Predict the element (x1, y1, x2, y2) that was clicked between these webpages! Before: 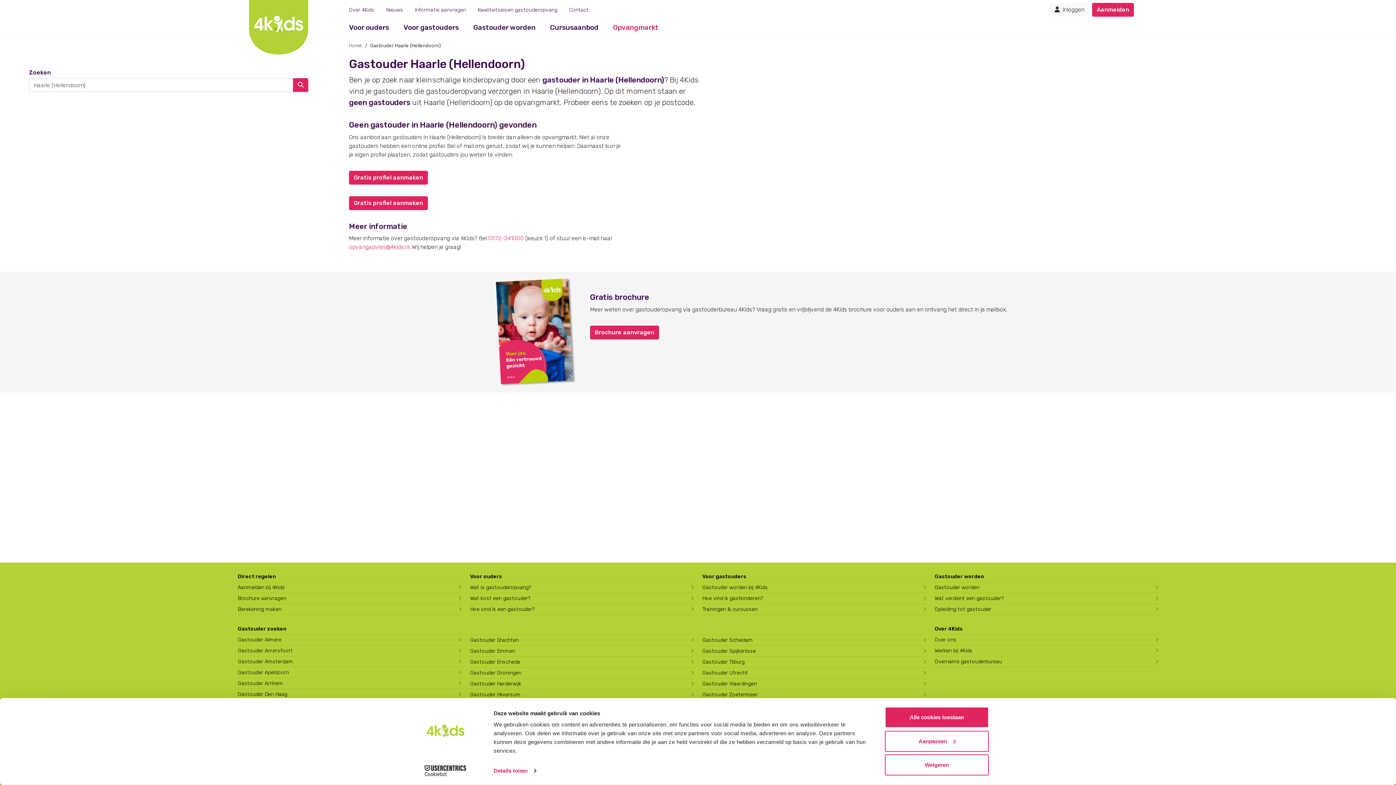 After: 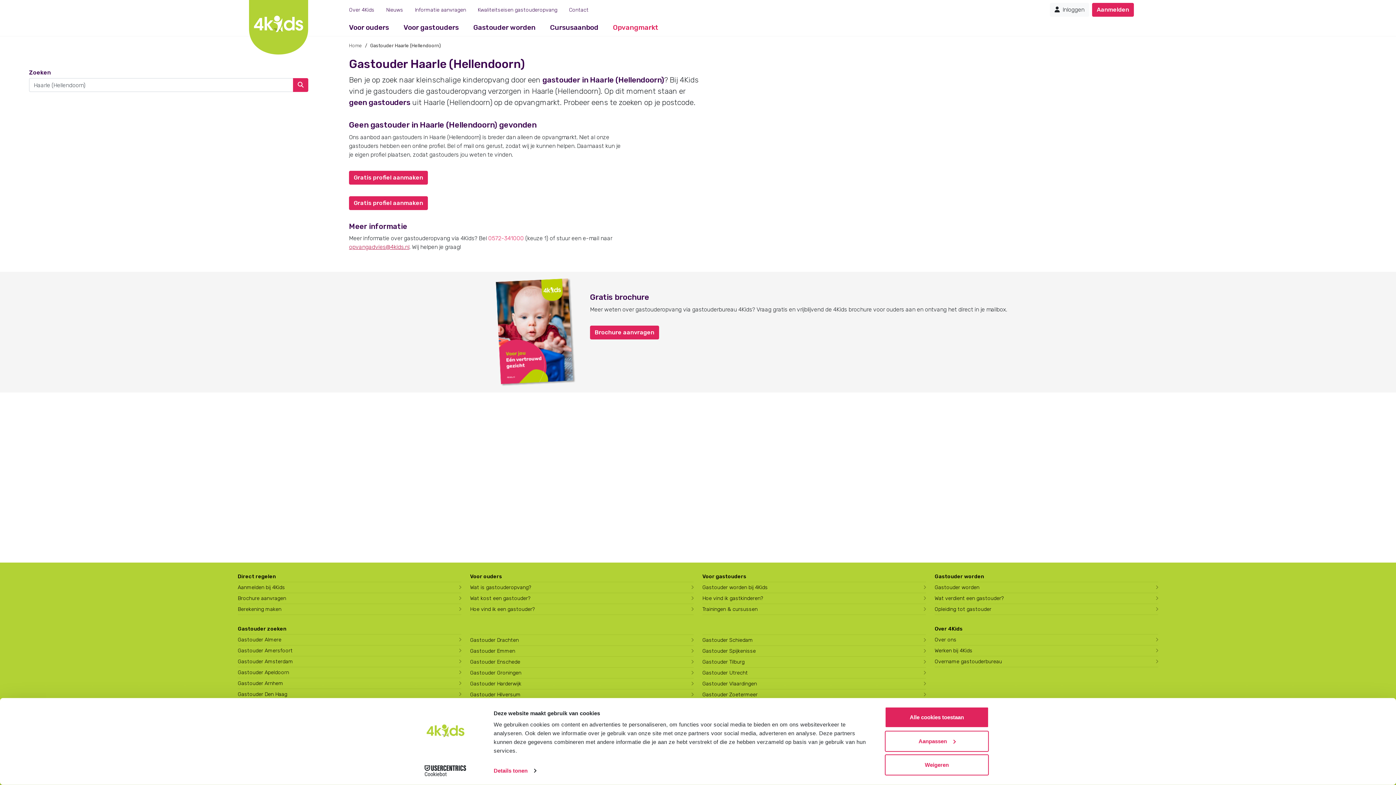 Action: bbox: (349, 243, 409, 250) label: opvangadvies@4kids.nl